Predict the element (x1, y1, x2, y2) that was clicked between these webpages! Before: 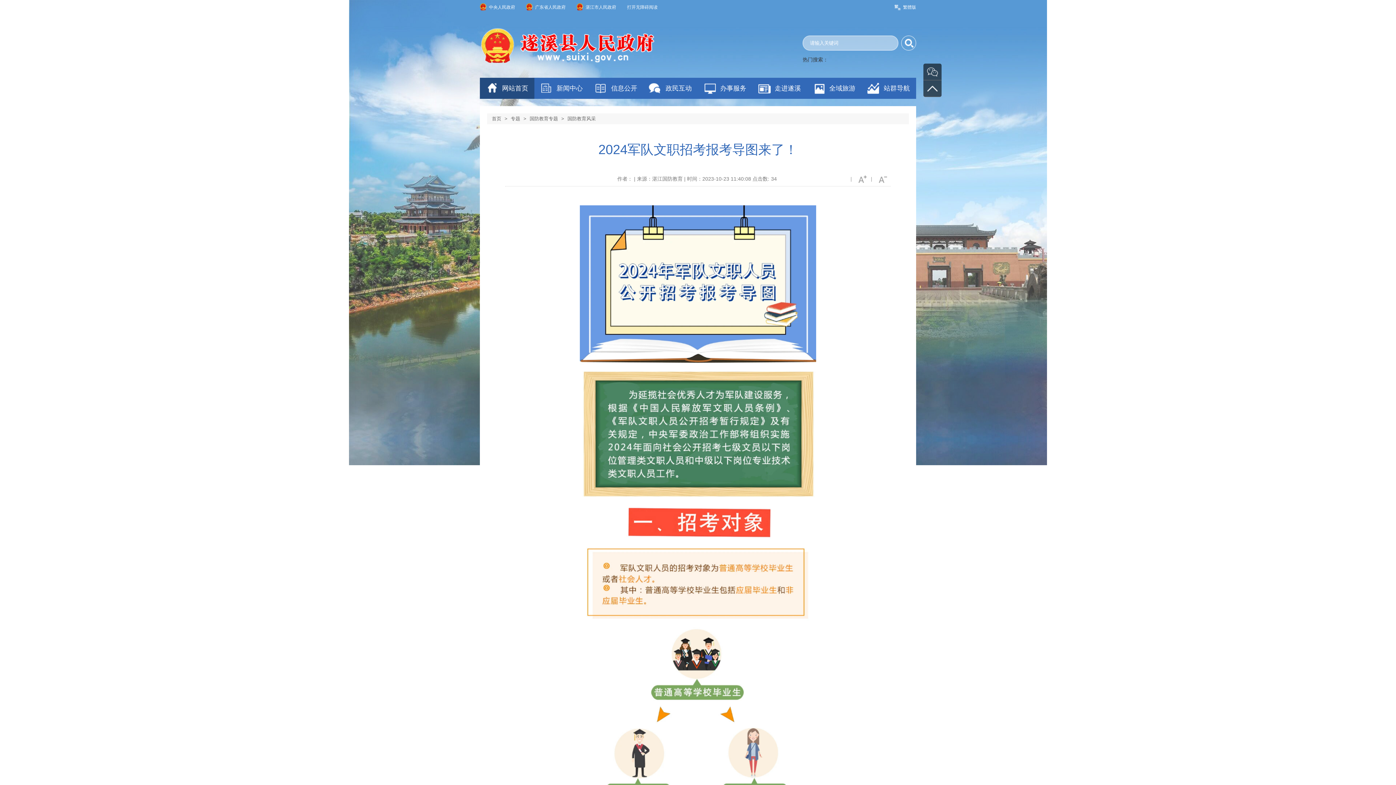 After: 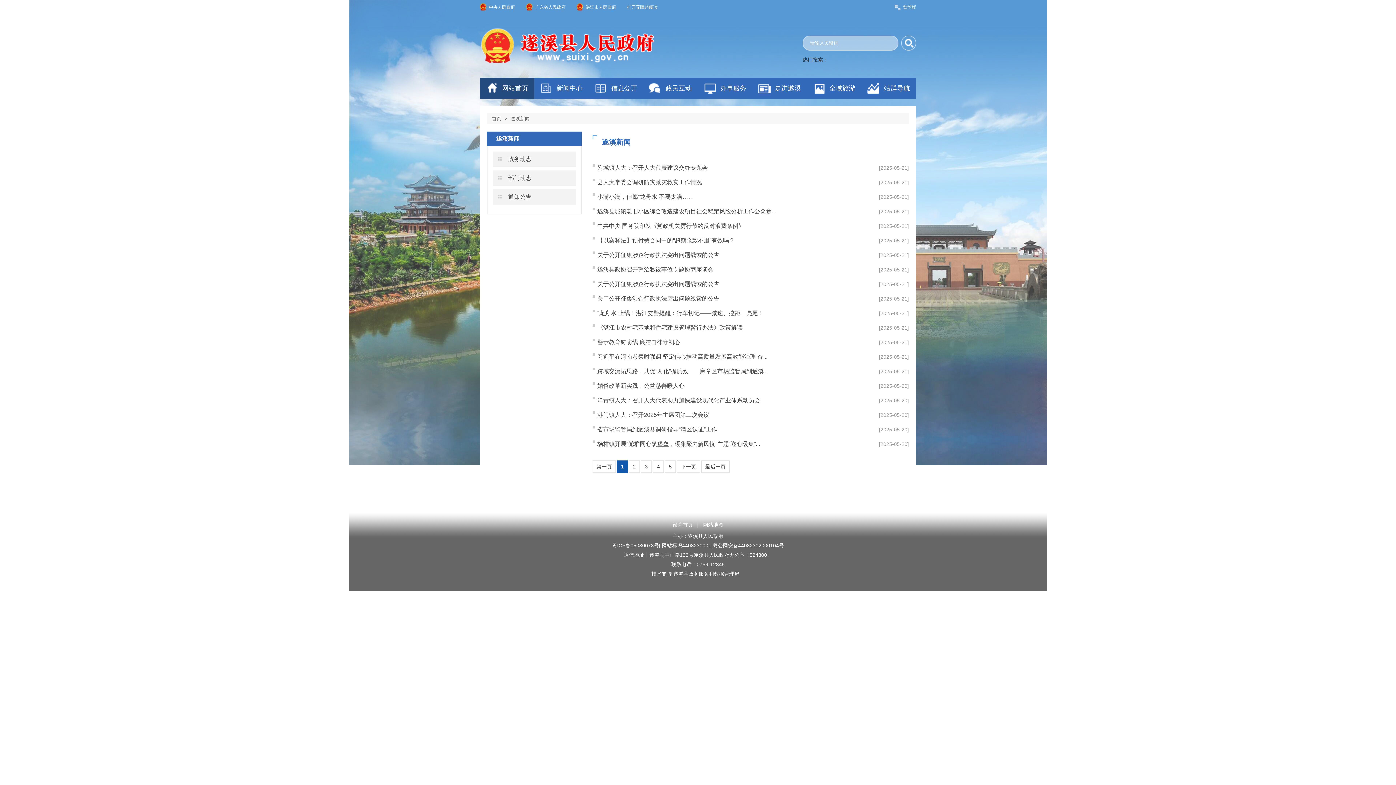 Action: label: 新闻中心 bbox: (534, 77, 589, 98)